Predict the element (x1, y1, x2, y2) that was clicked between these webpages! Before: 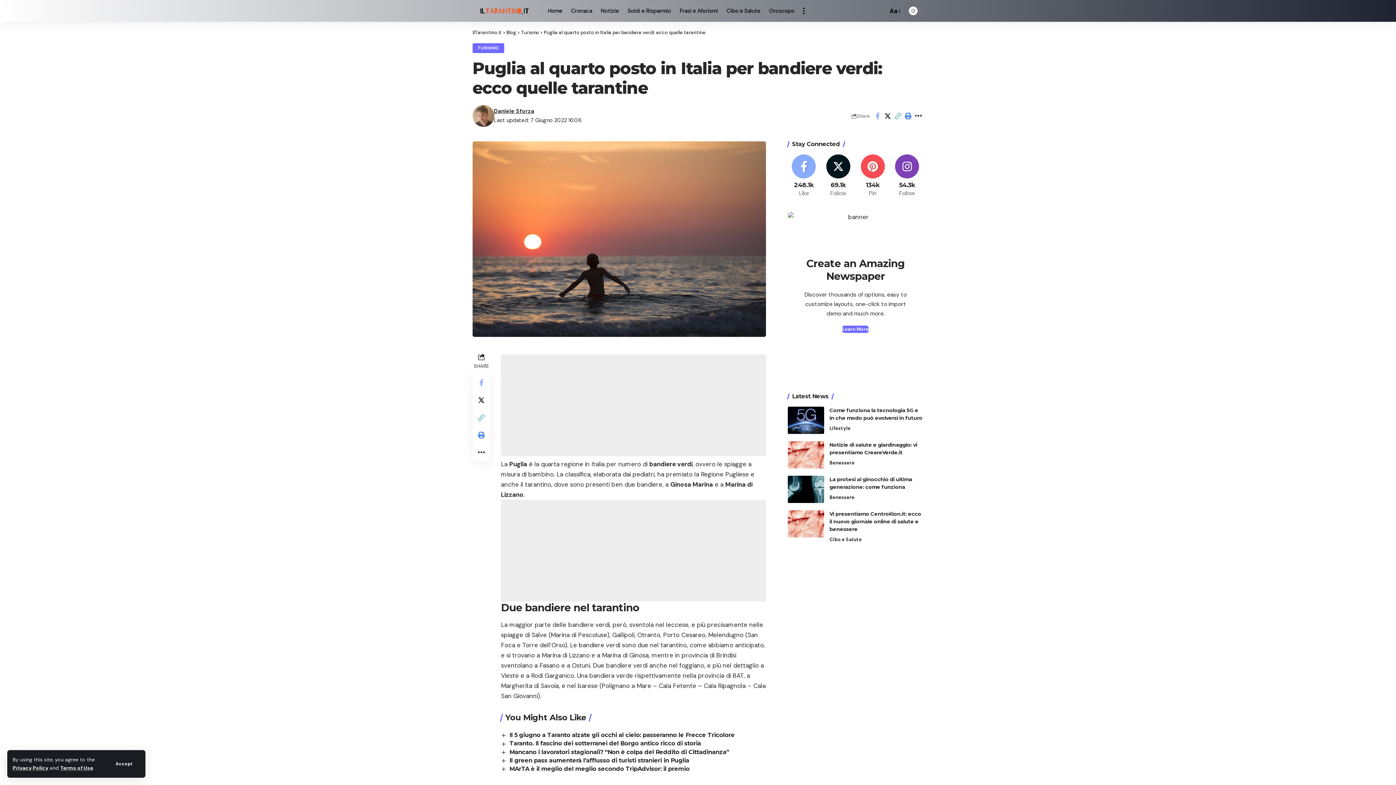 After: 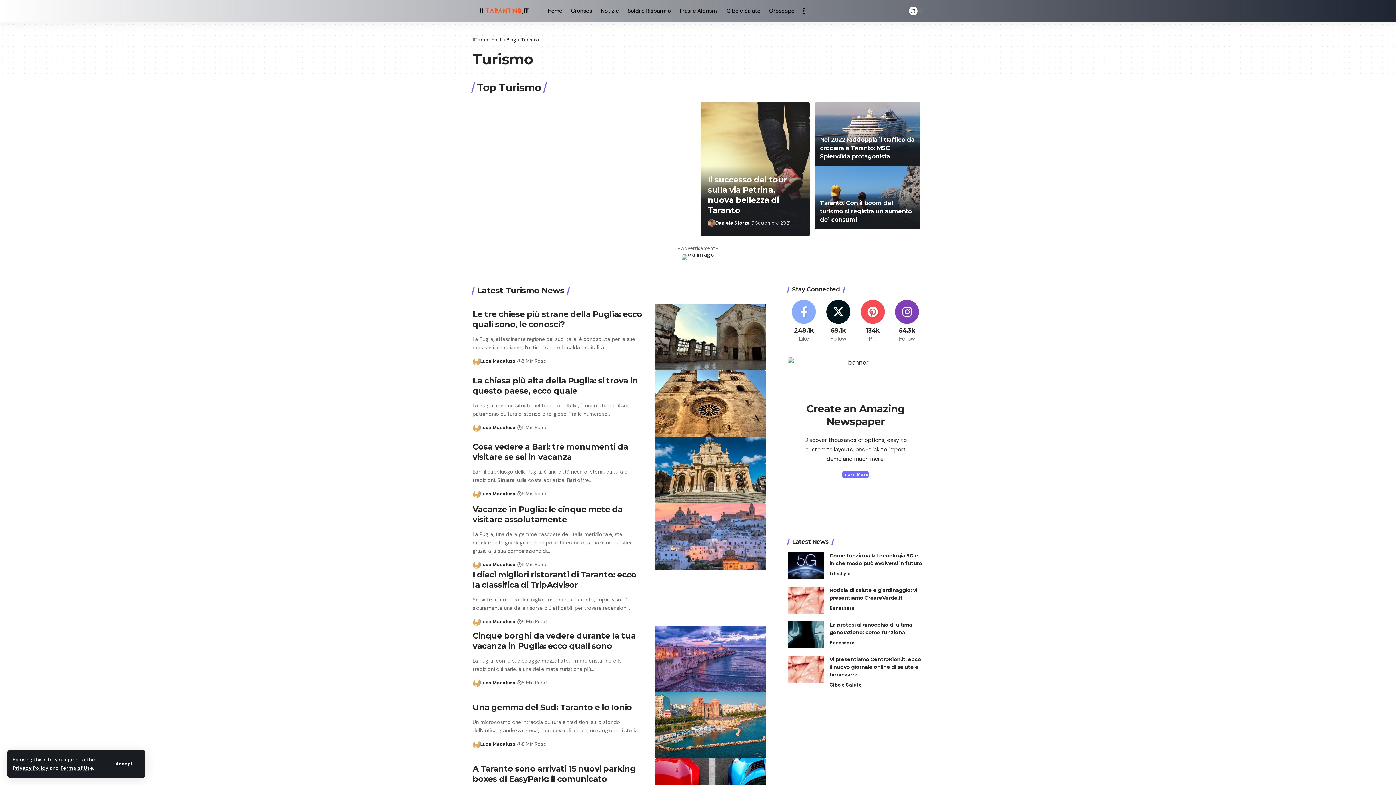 Action: label: TURISMO bbox: (472, 43, 504, 53)